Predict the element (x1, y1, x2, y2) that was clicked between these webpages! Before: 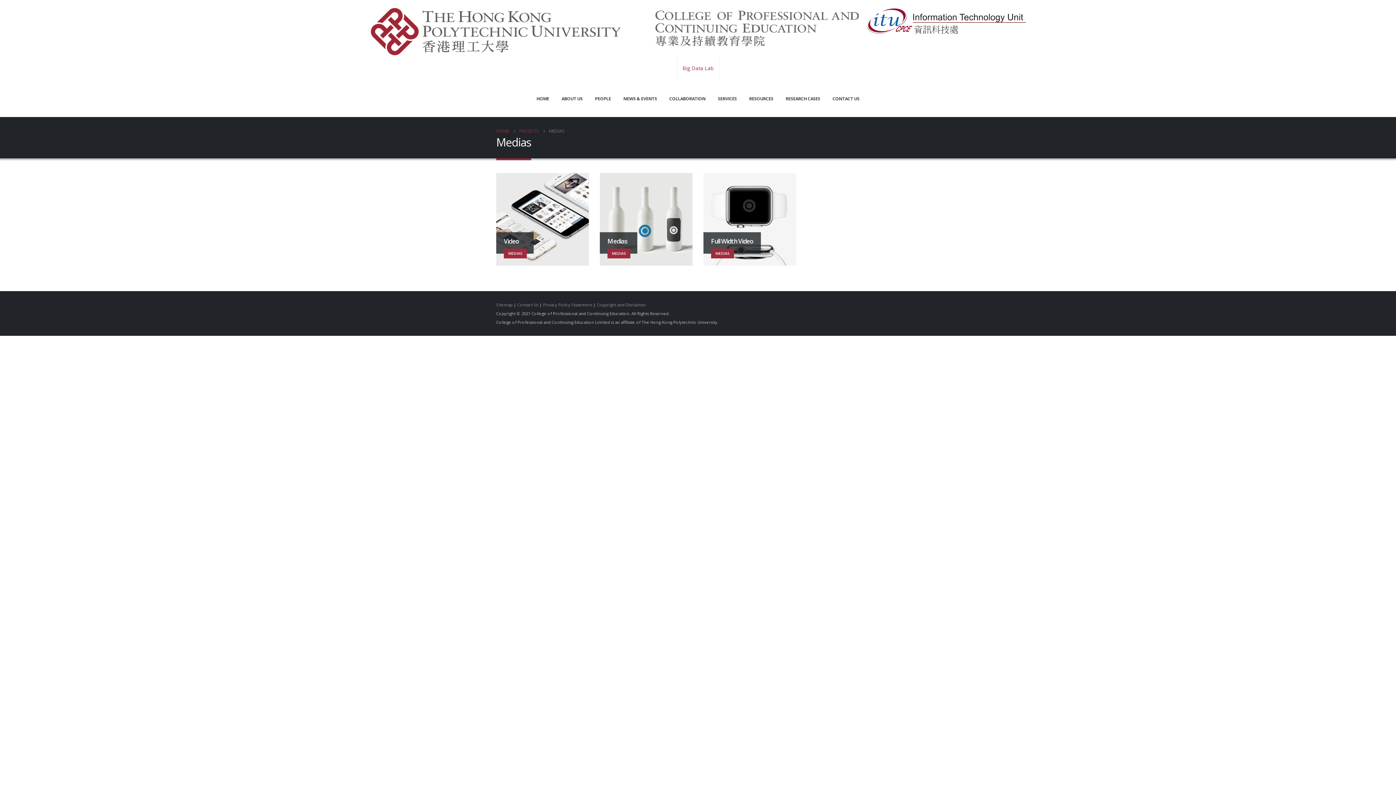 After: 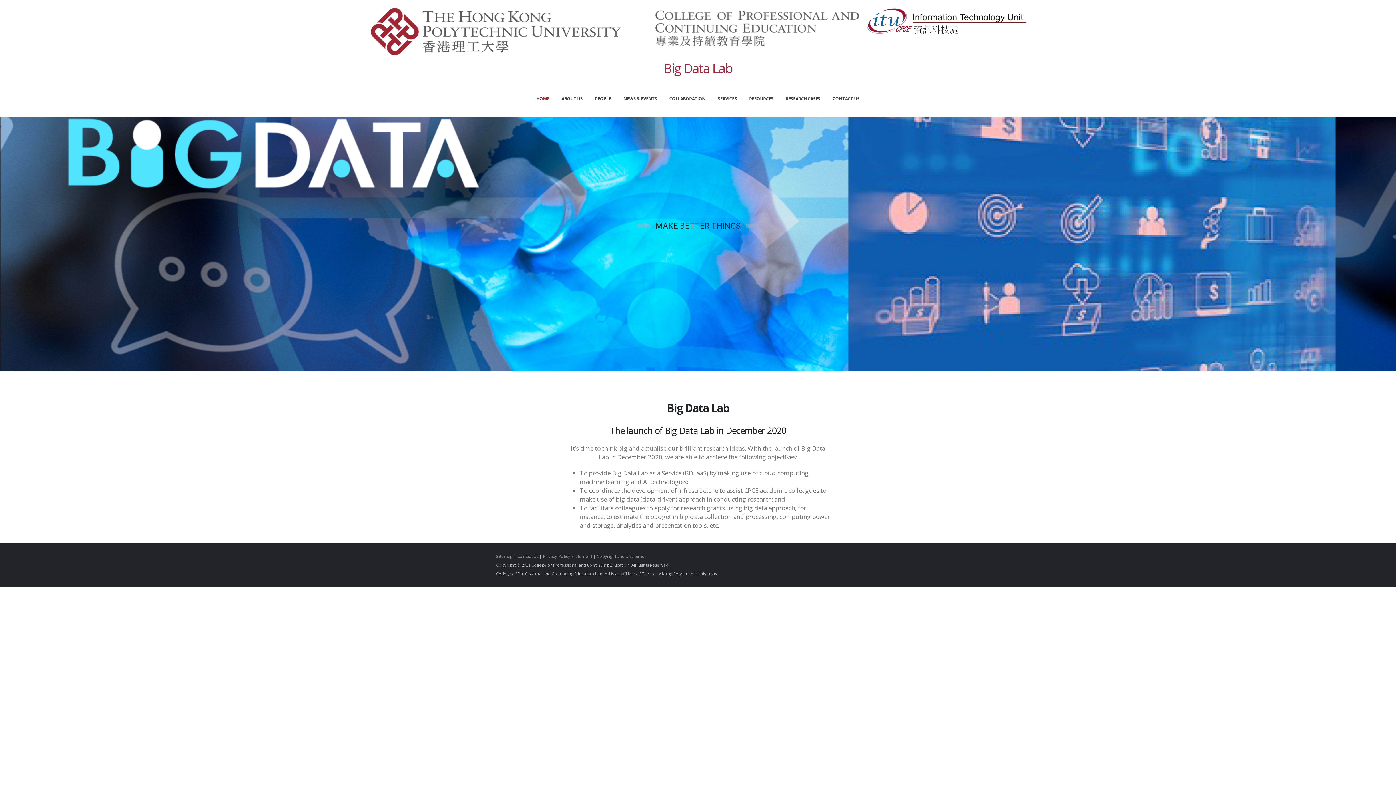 Action: bbox: (530, 80, 555, 117) label: HOME